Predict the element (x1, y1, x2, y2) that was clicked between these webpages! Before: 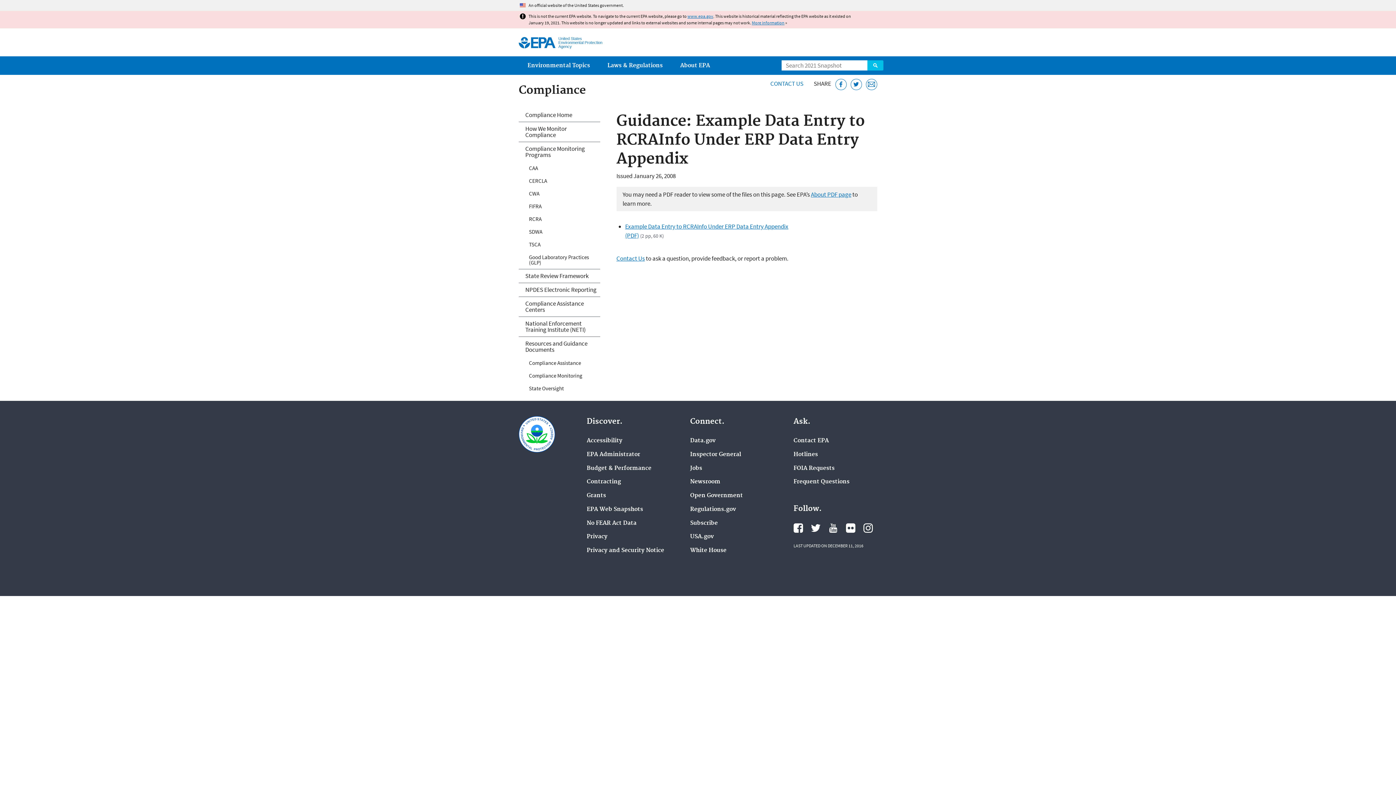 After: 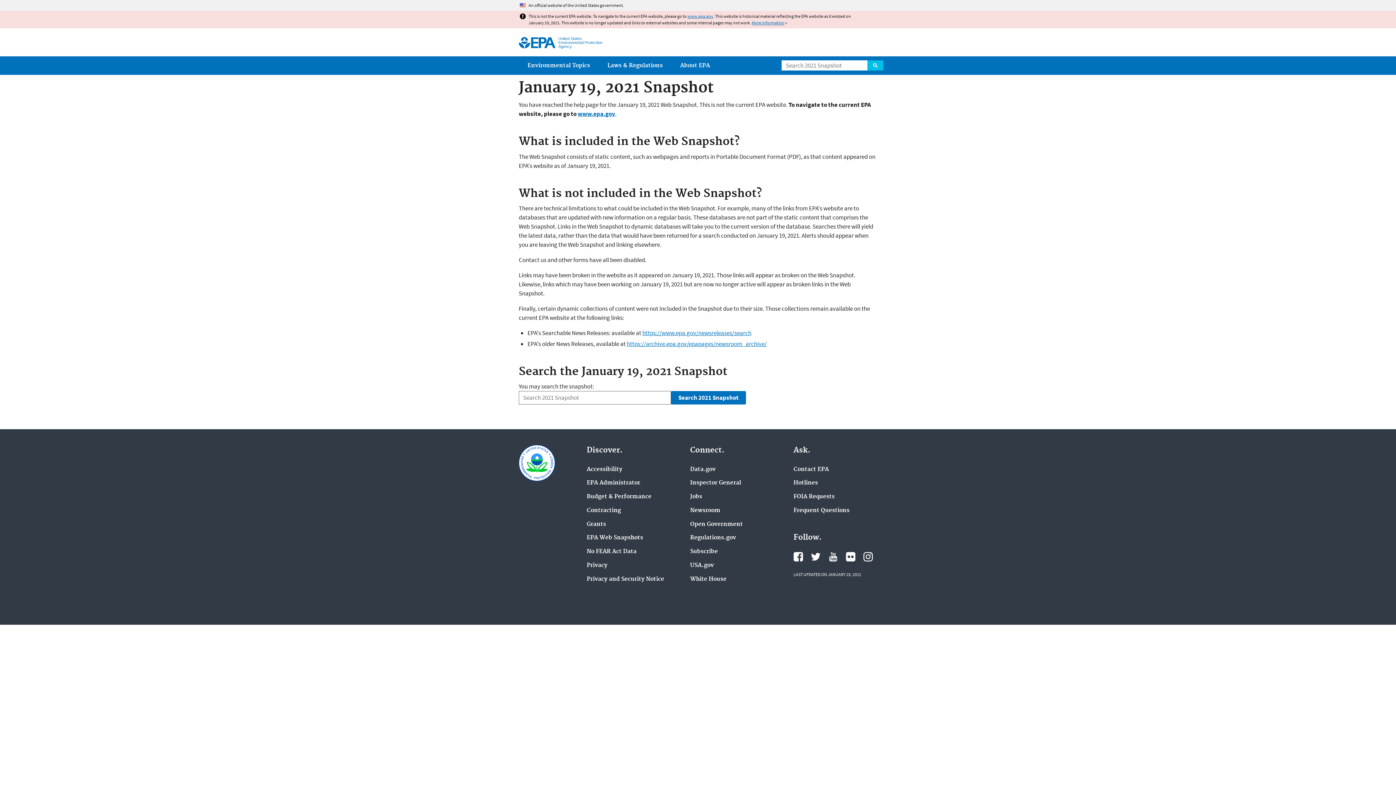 Action: bbox: (690, 492, 743, 499) label: Open Government